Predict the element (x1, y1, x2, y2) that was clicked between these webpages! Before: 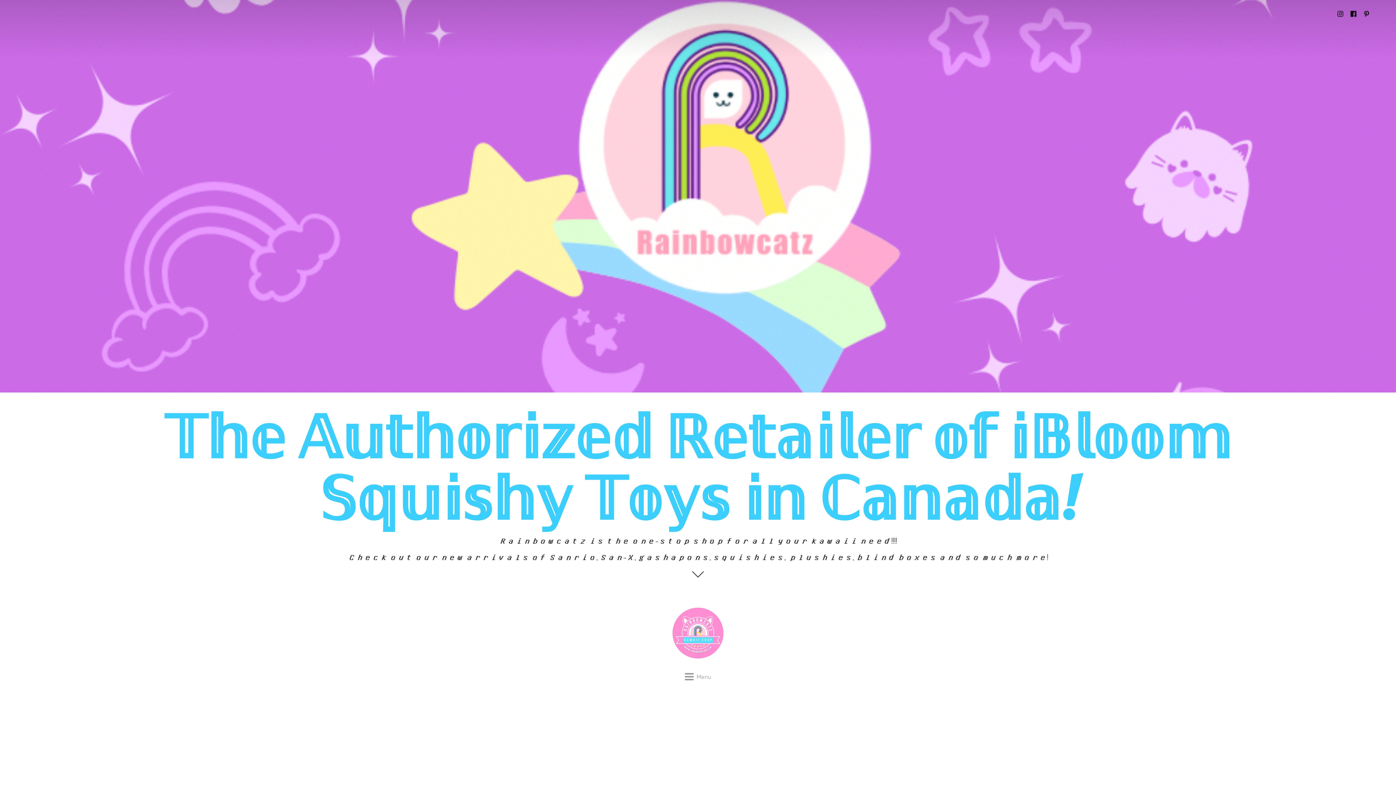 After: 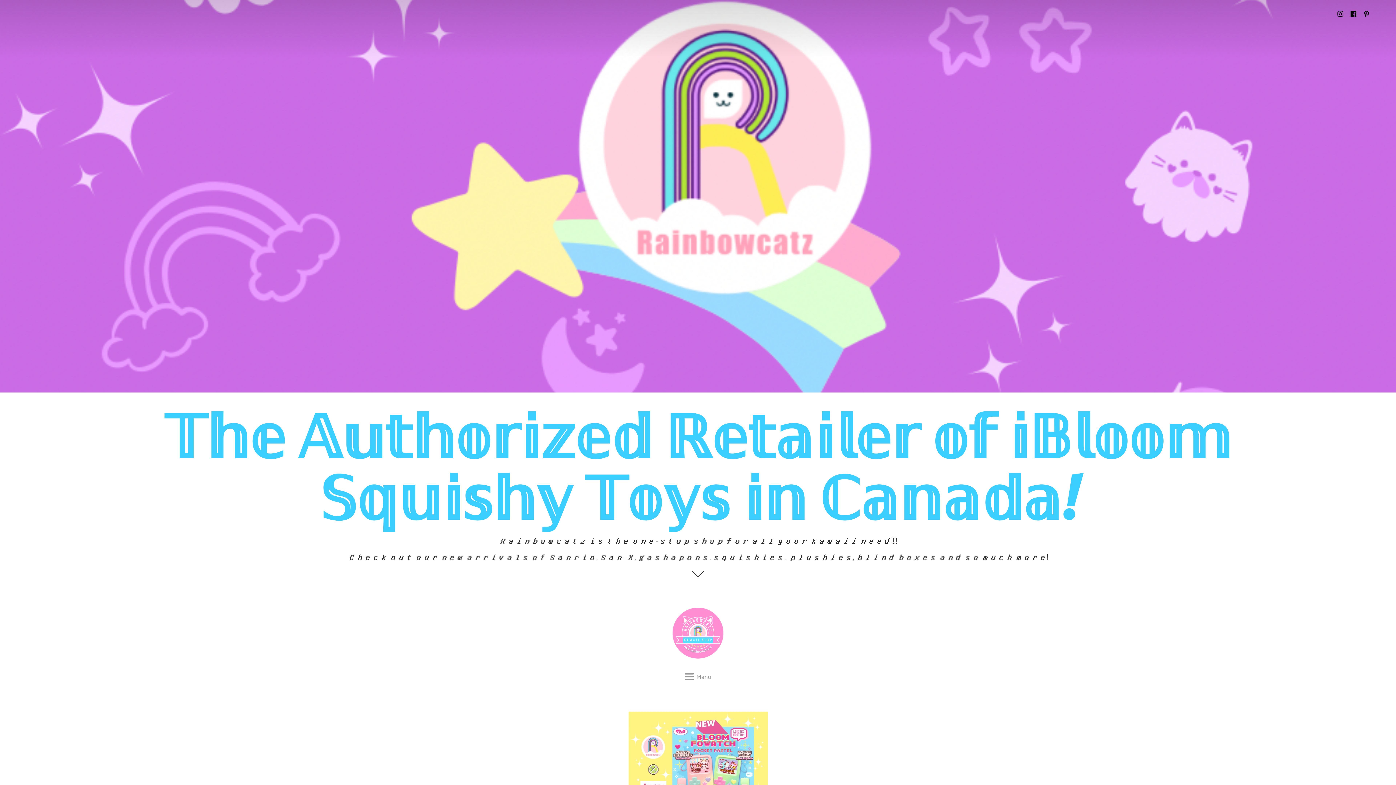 Action: bbox: (564, 605, 832, 661) label: Rainbowcatz Kawaii Shop